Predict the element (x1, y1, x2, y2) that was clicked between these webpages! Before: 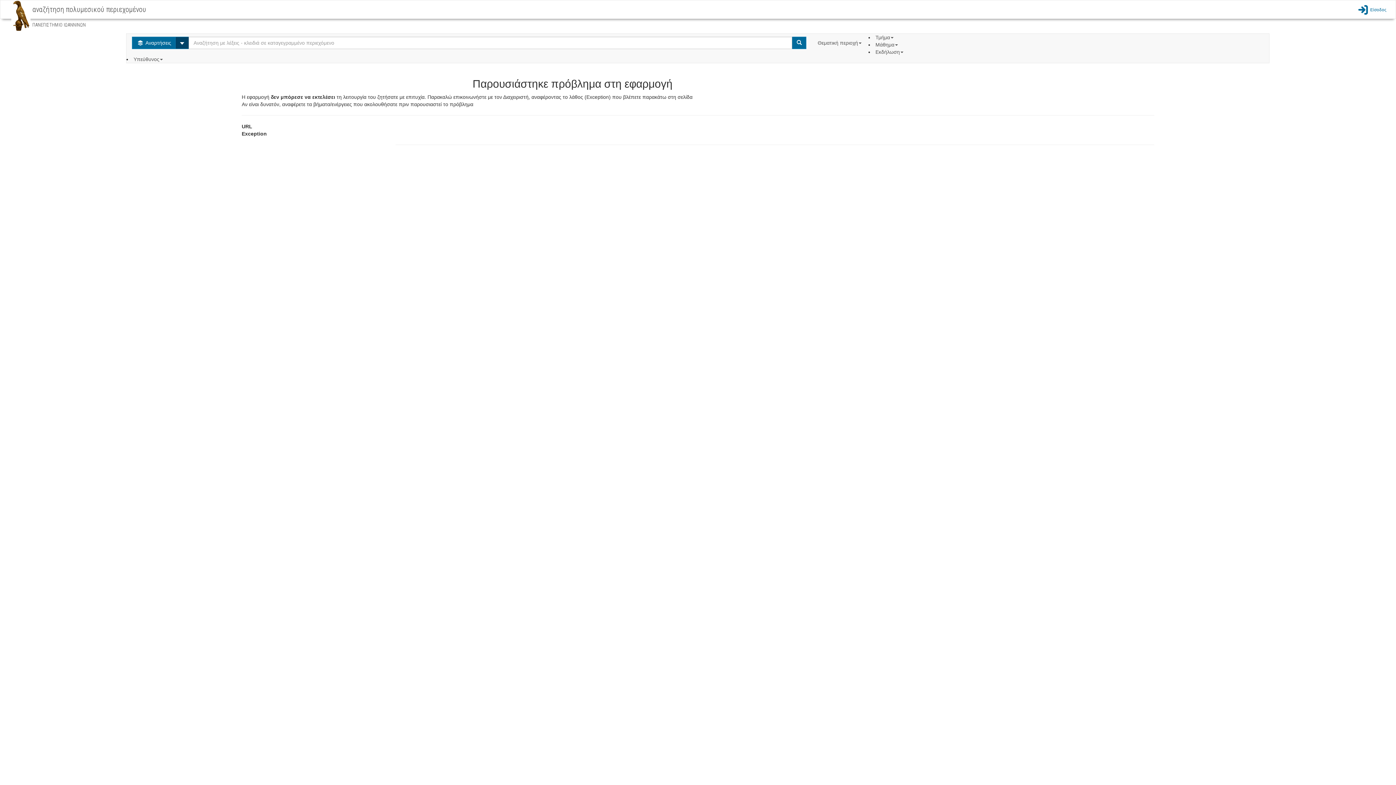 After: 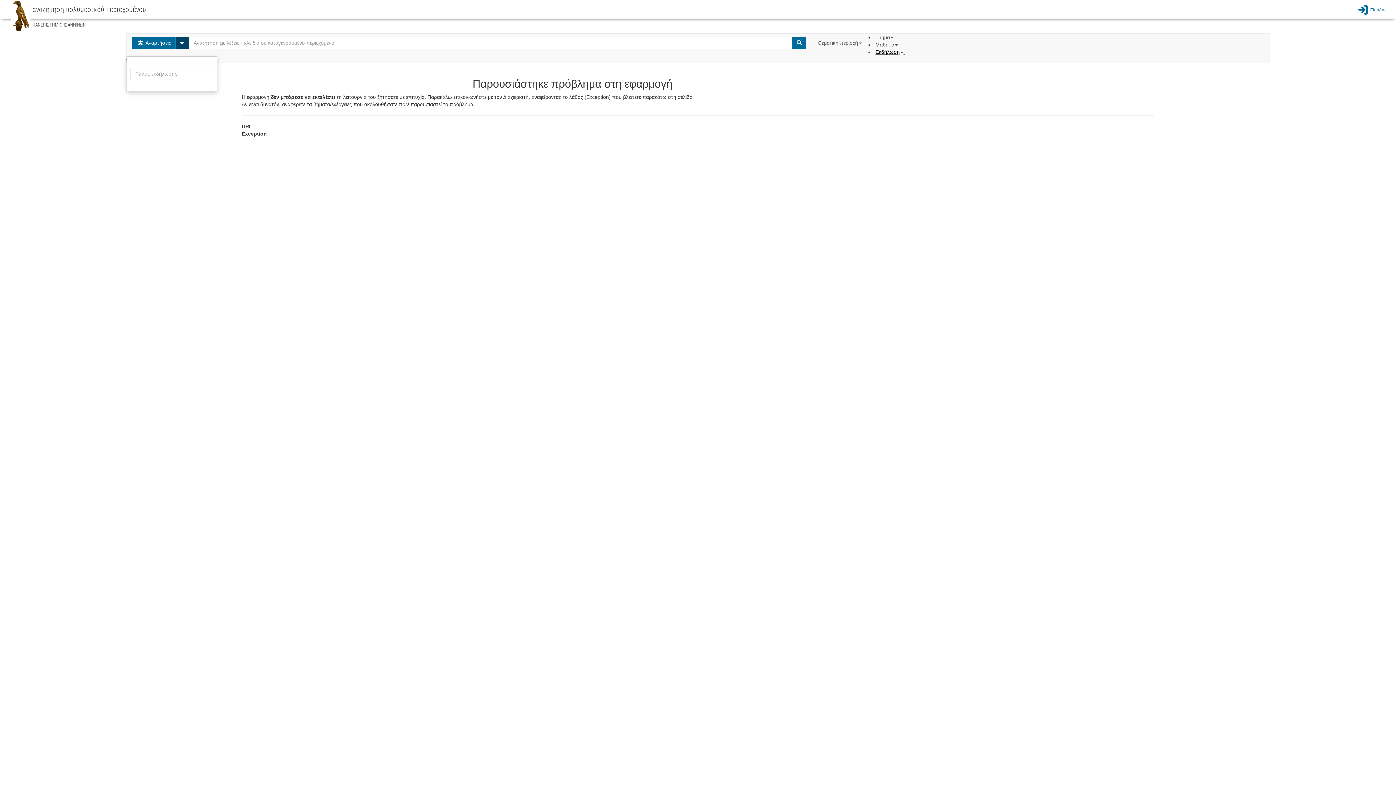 Action: bbox: (875, 49, 905, 54) label: Εκδήλωση 